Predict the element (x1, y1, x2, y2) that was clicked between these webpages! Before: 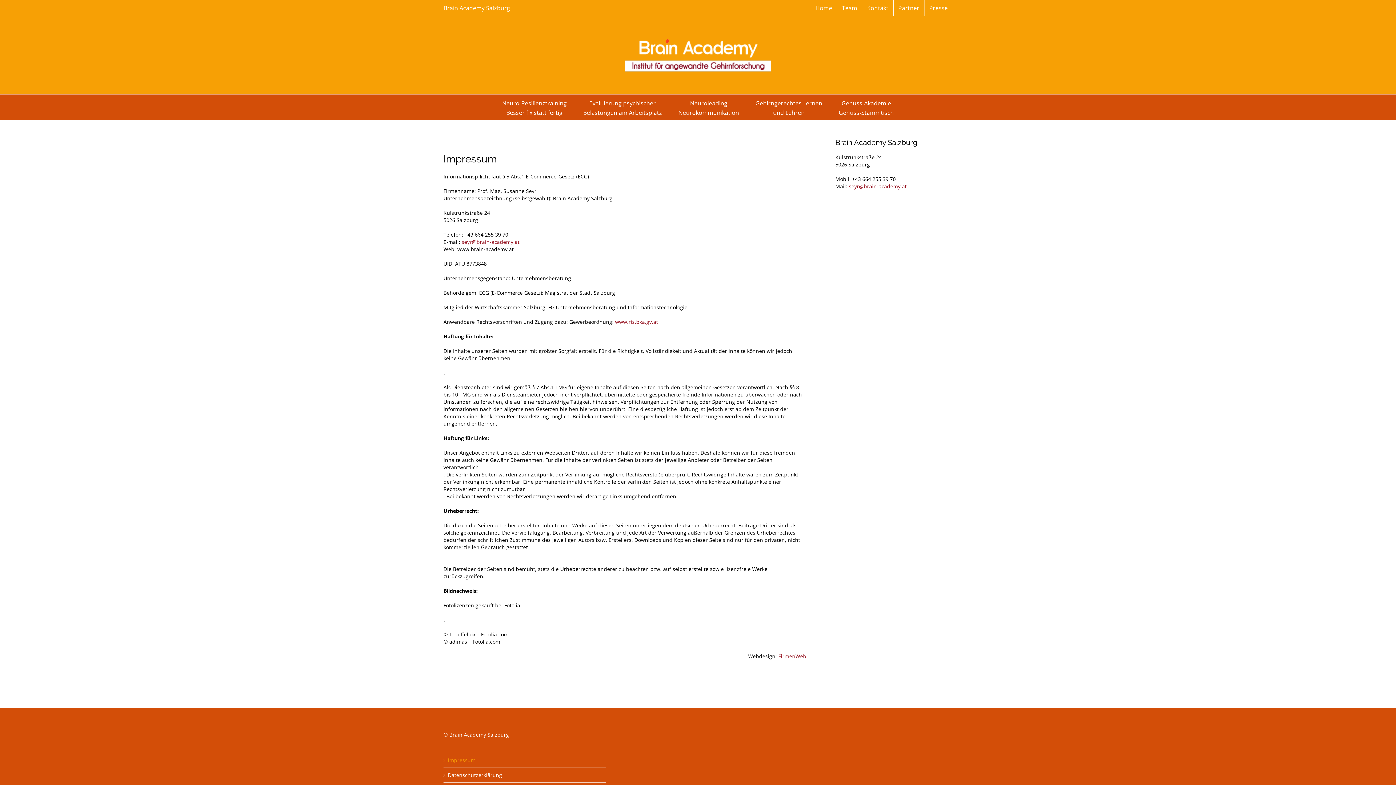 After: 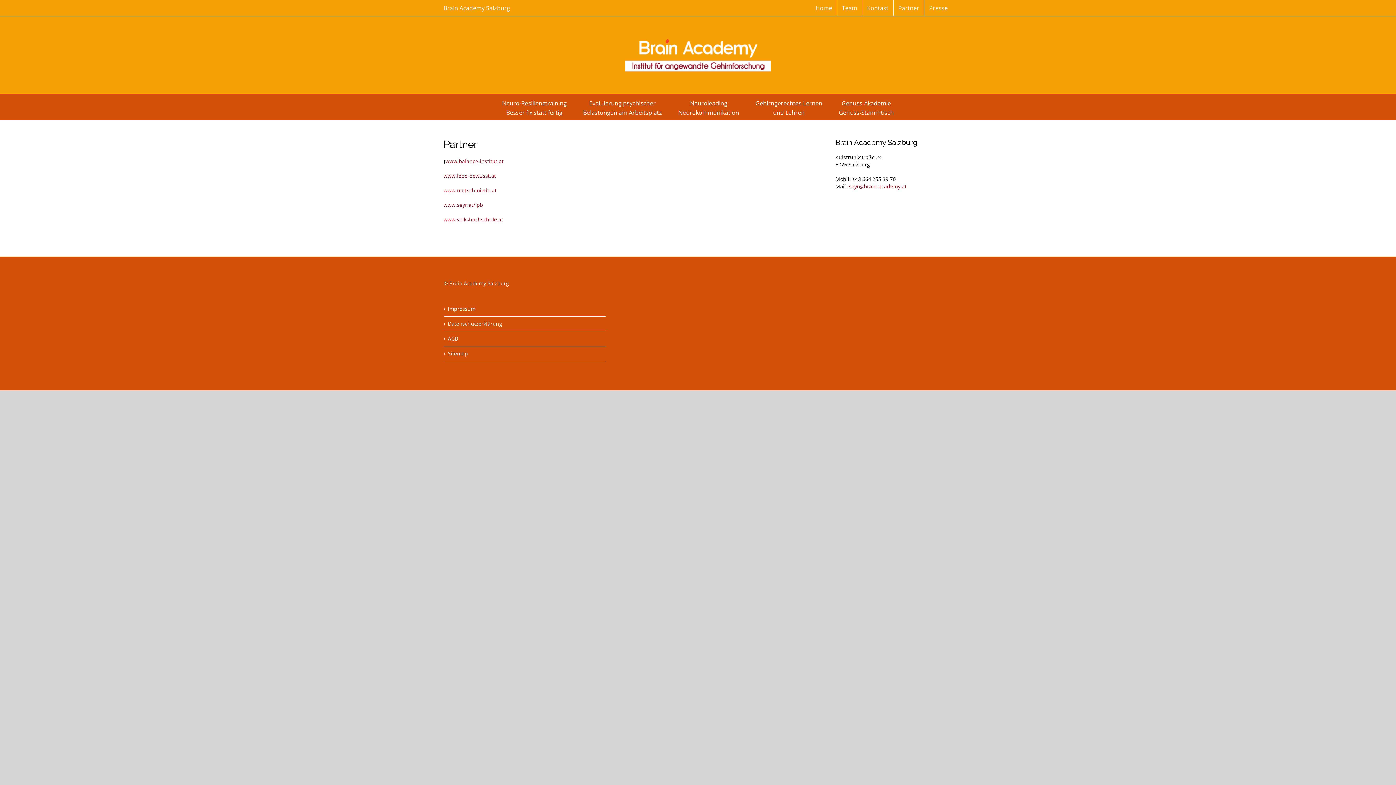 Action: bbox: (893, 0, 924, 16) label: Partner